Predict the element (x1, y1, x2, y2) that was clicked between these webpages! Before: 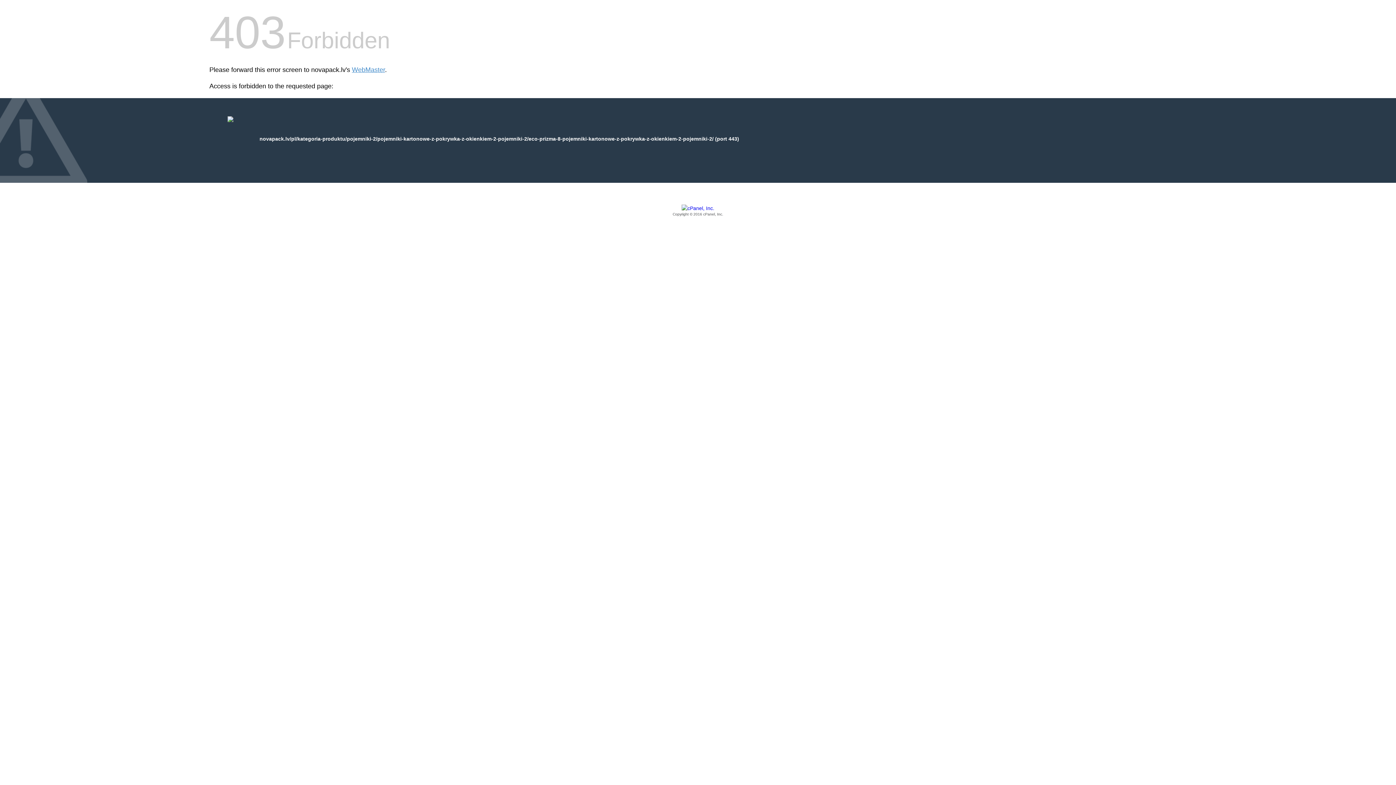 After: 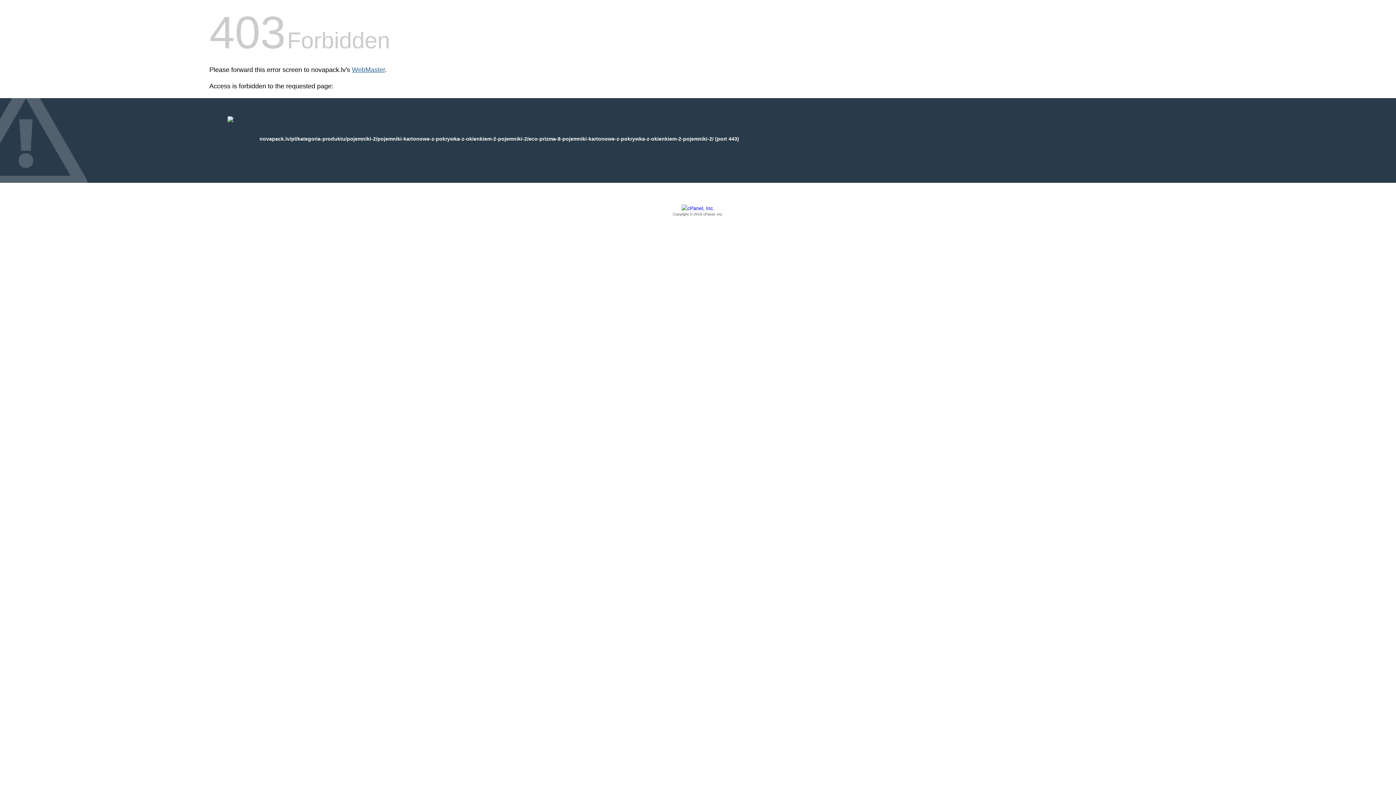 Action: label: WebMaster bbox: (352, 66, 385, 73)